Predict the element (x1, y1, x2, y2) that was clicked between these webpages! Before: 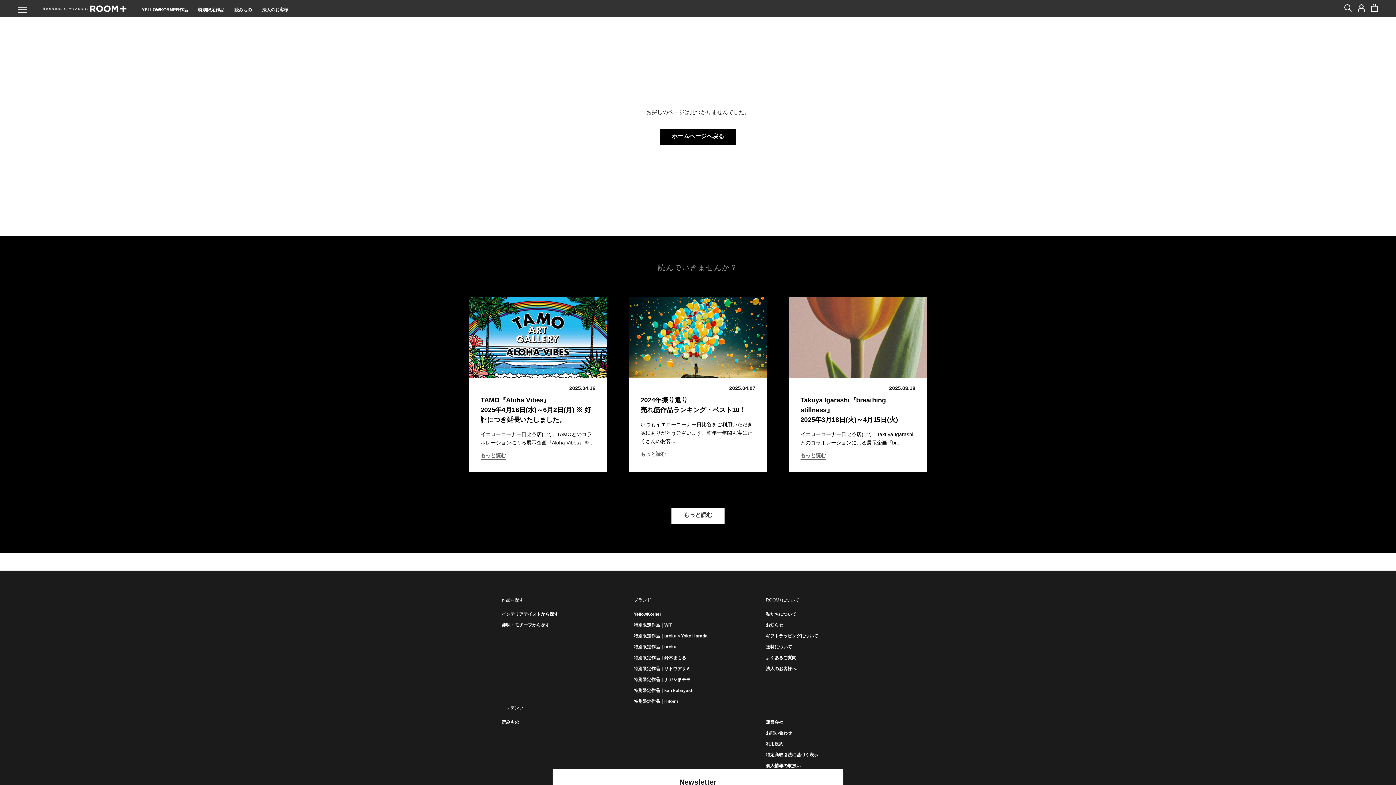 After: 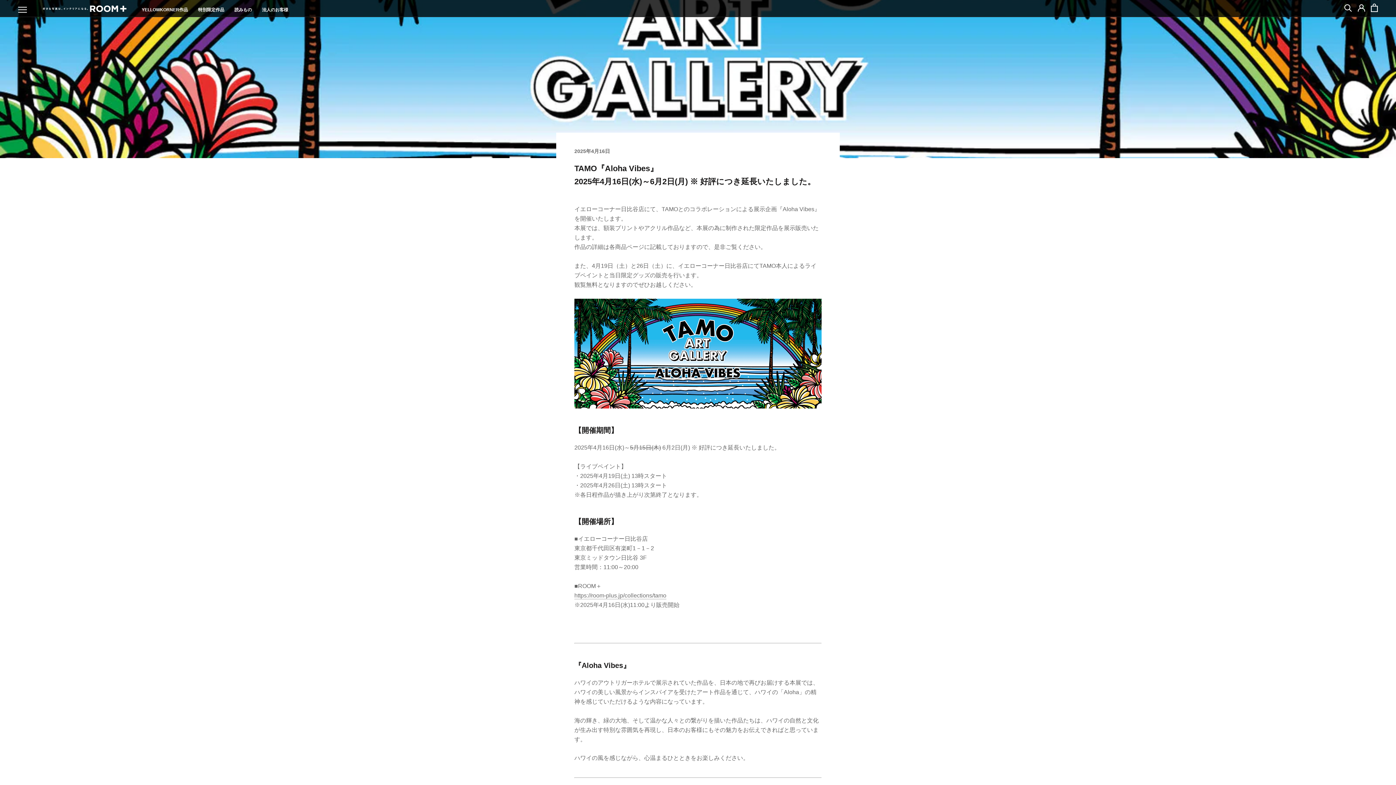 Action: bbox: (480, 451, 506, 459) label: もっと読む